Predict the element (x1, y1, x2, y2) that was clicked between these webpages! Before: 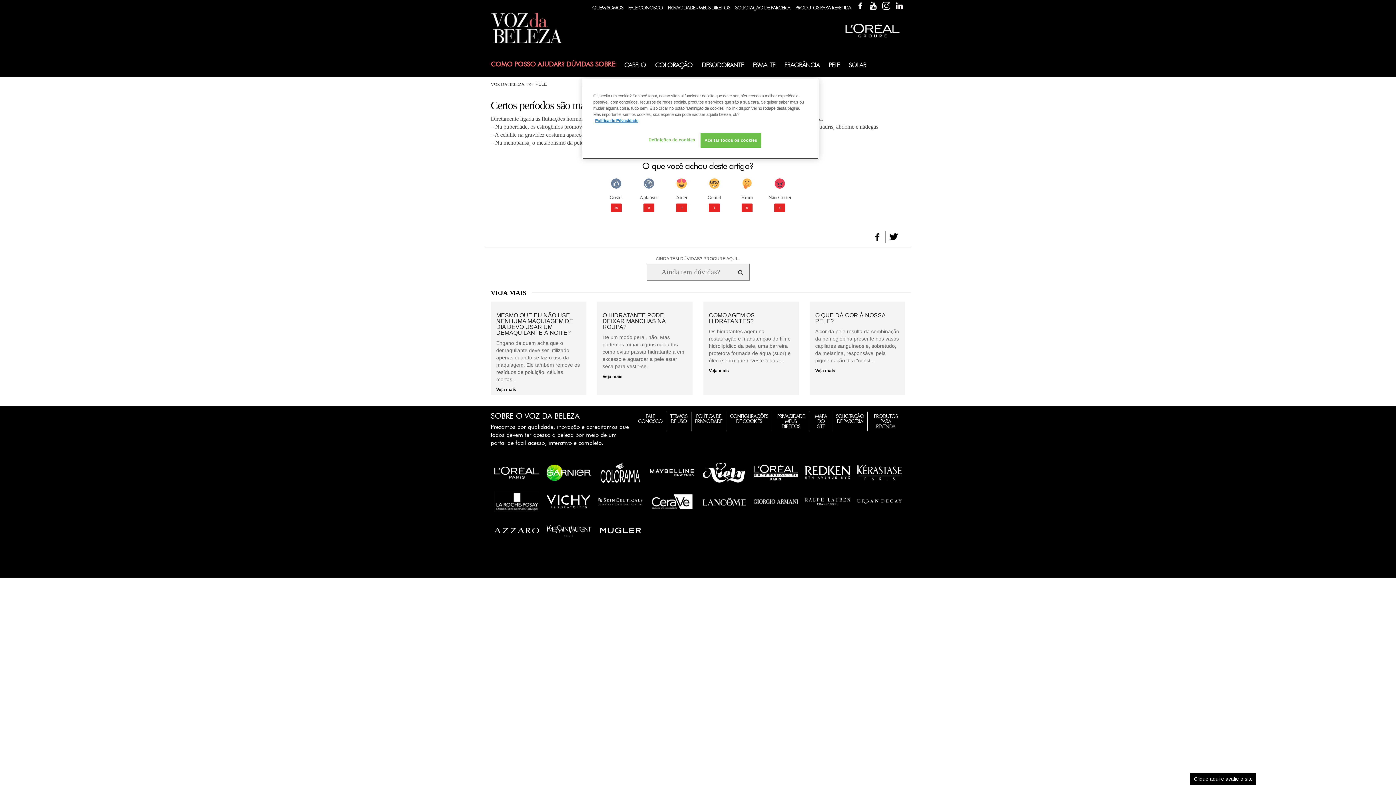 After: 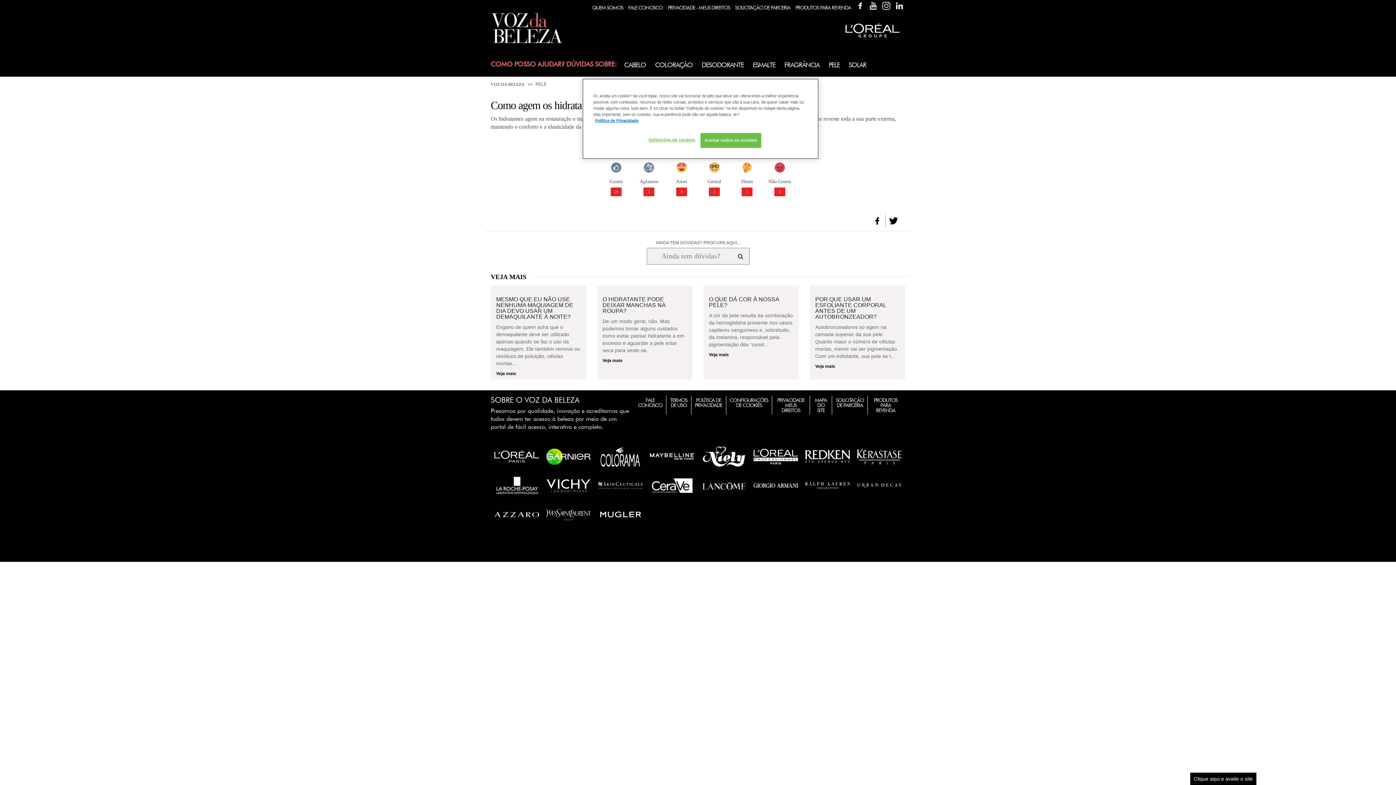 Action: label: Veja mais bbox: (709, 368, 793, 373)